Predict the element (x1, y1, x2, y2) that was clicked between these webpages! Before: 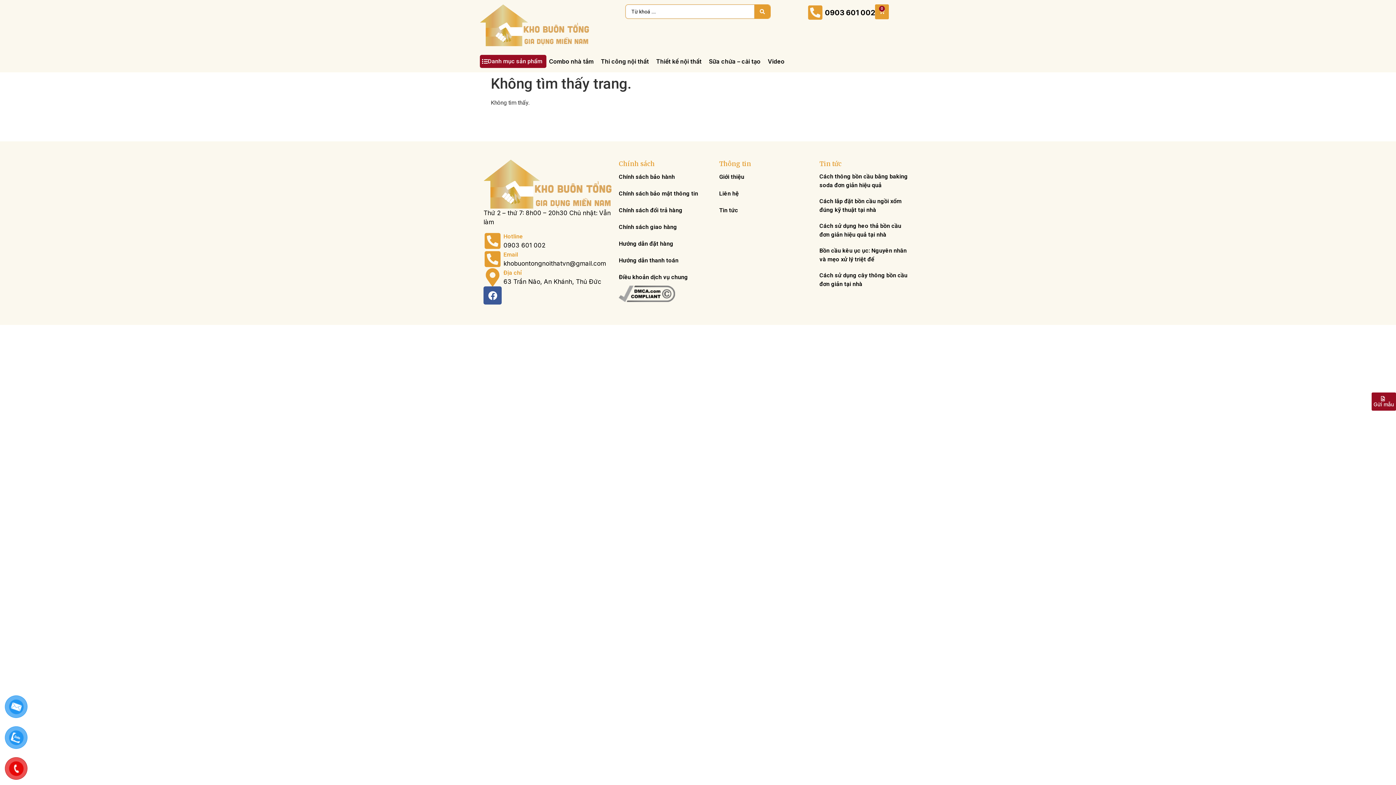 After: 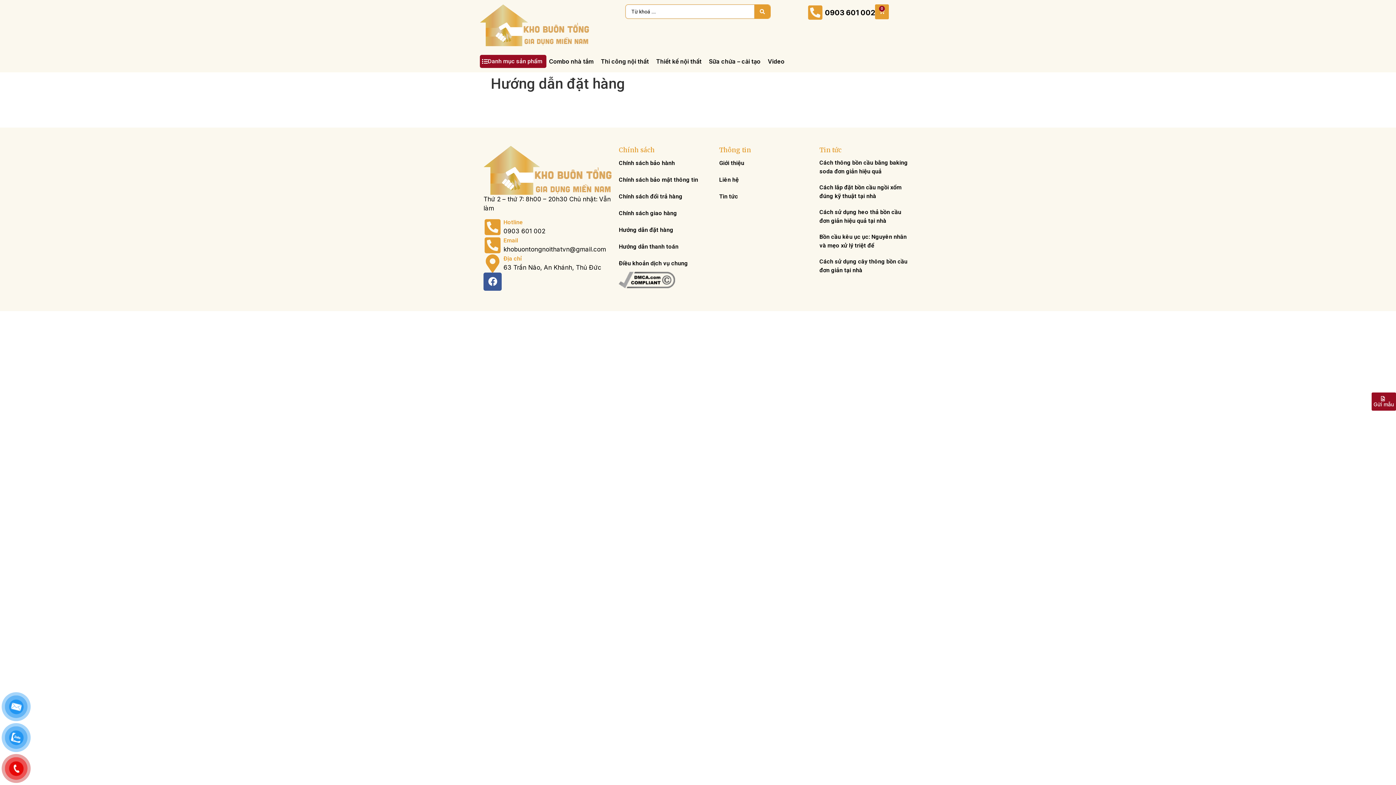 Action: label: Hướng dẫn đặt hàng bbox: (619, 235, 712, 252)